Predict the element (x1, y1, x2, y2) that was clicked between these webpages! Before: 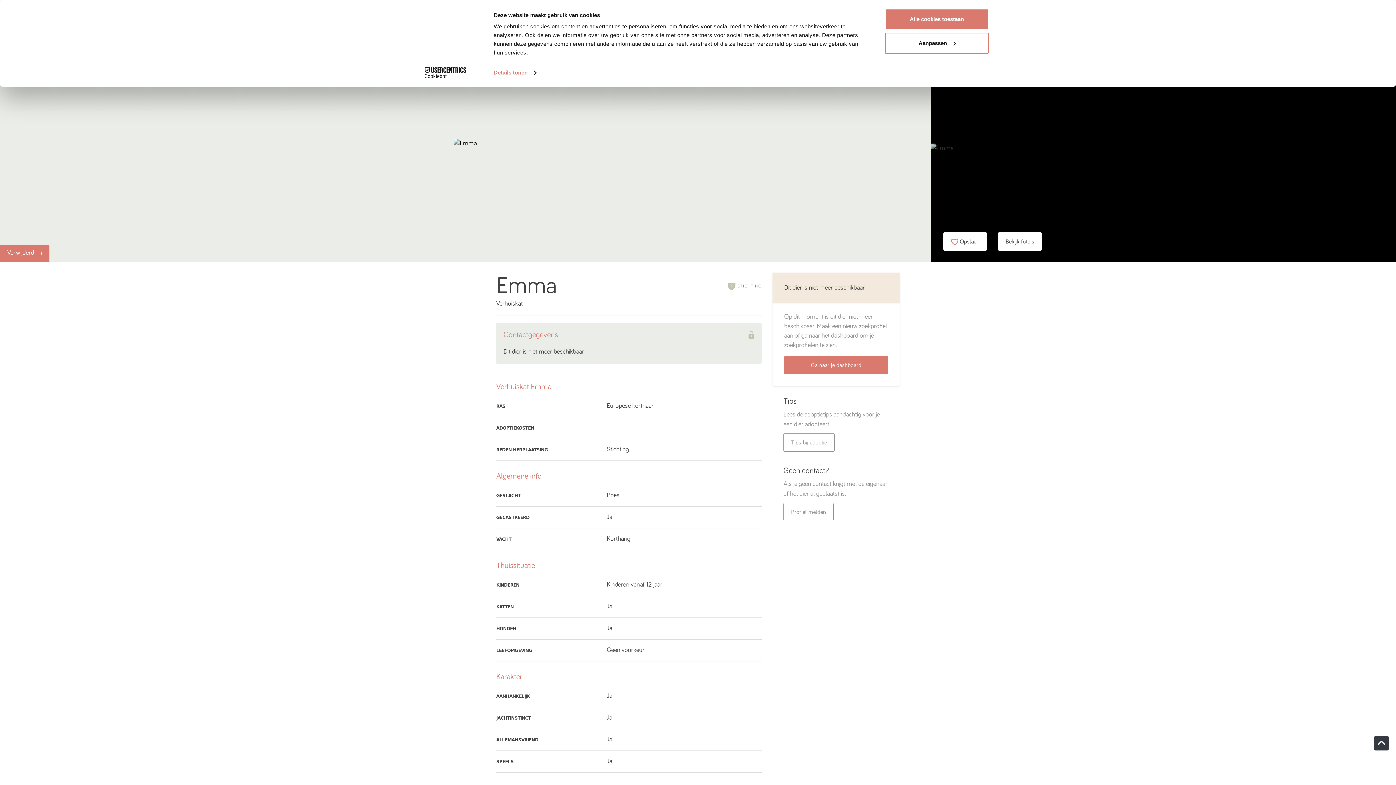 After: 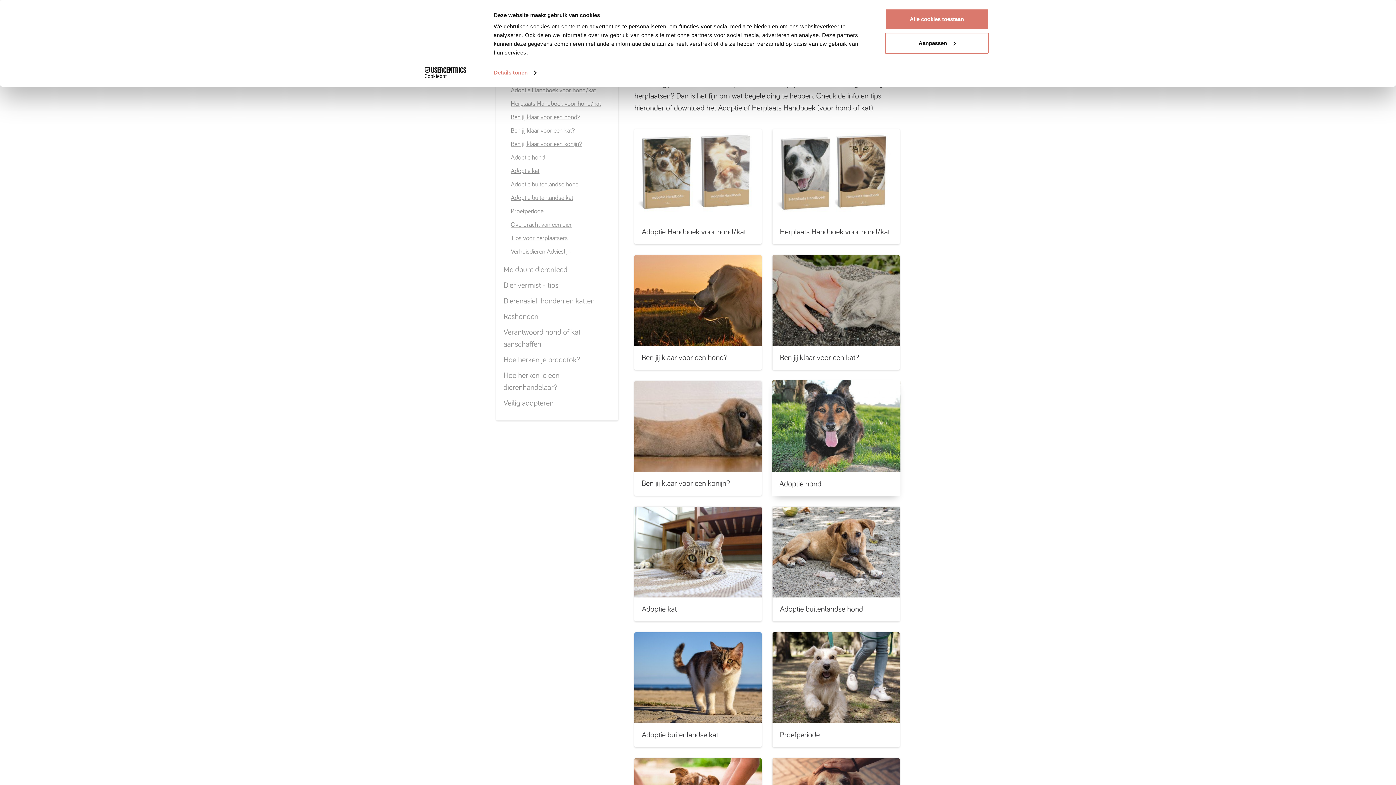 Action: label: Tips bij adoptie bbox: (783, 433, 834, 452)